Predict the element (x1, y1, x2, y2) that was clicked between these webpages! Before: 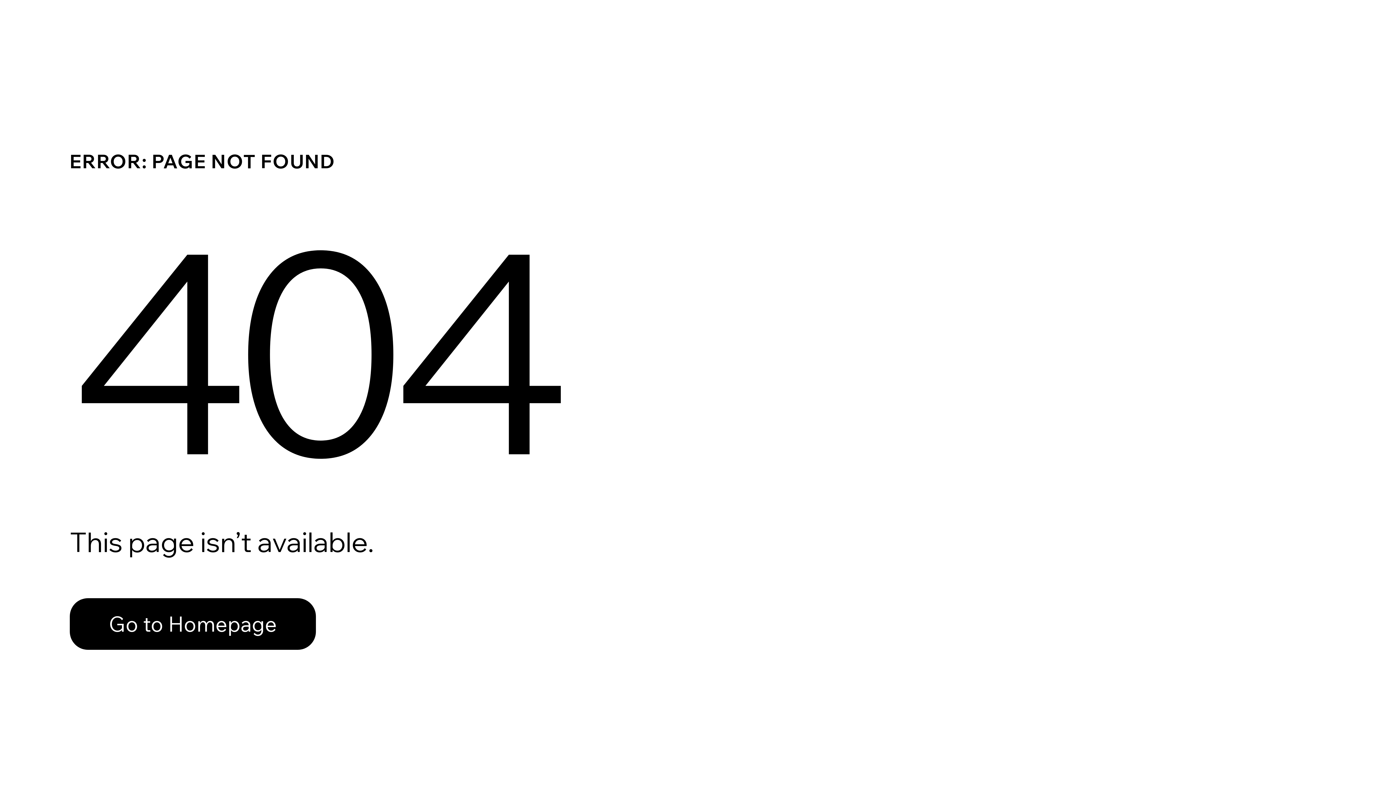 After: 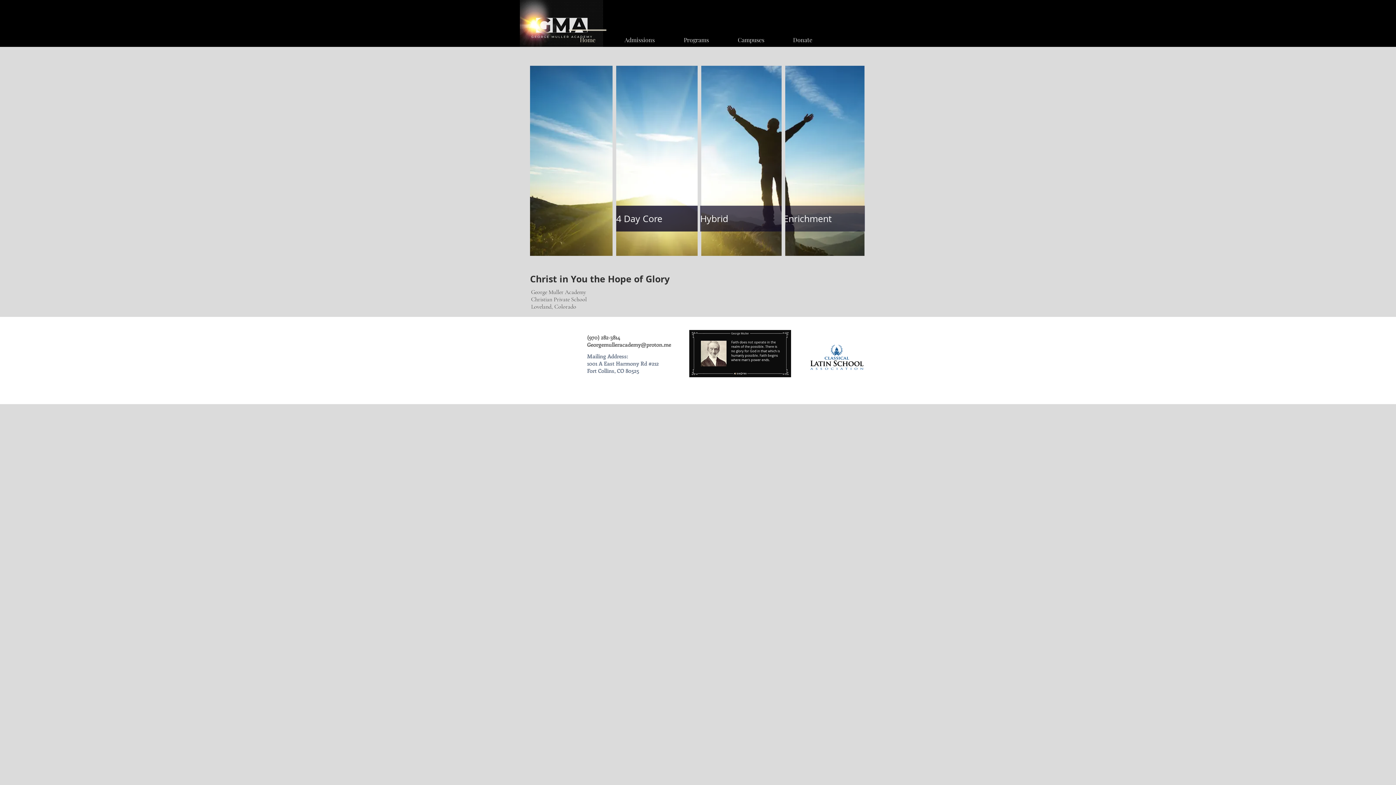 Action: bbox: (69, 582, 768, 659) label: Go to Homepage